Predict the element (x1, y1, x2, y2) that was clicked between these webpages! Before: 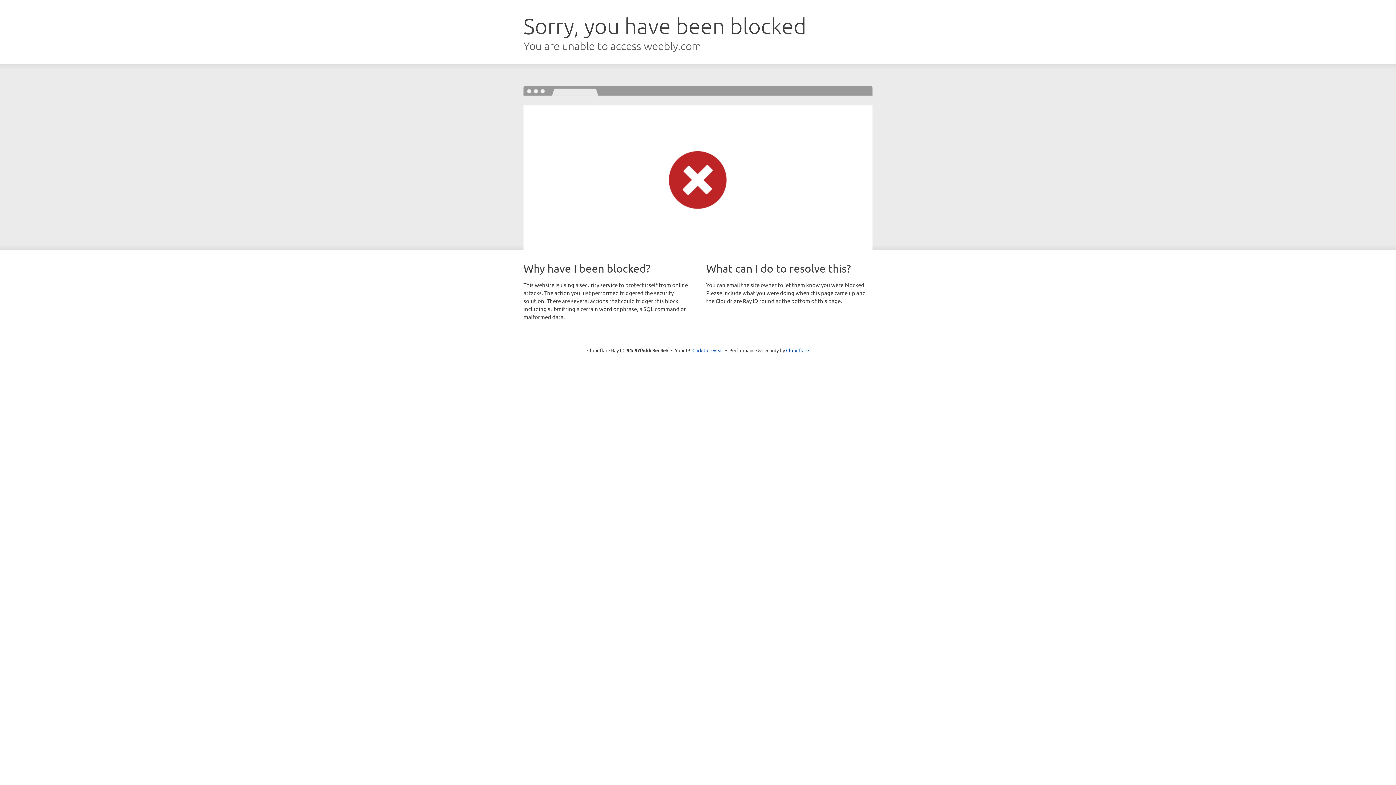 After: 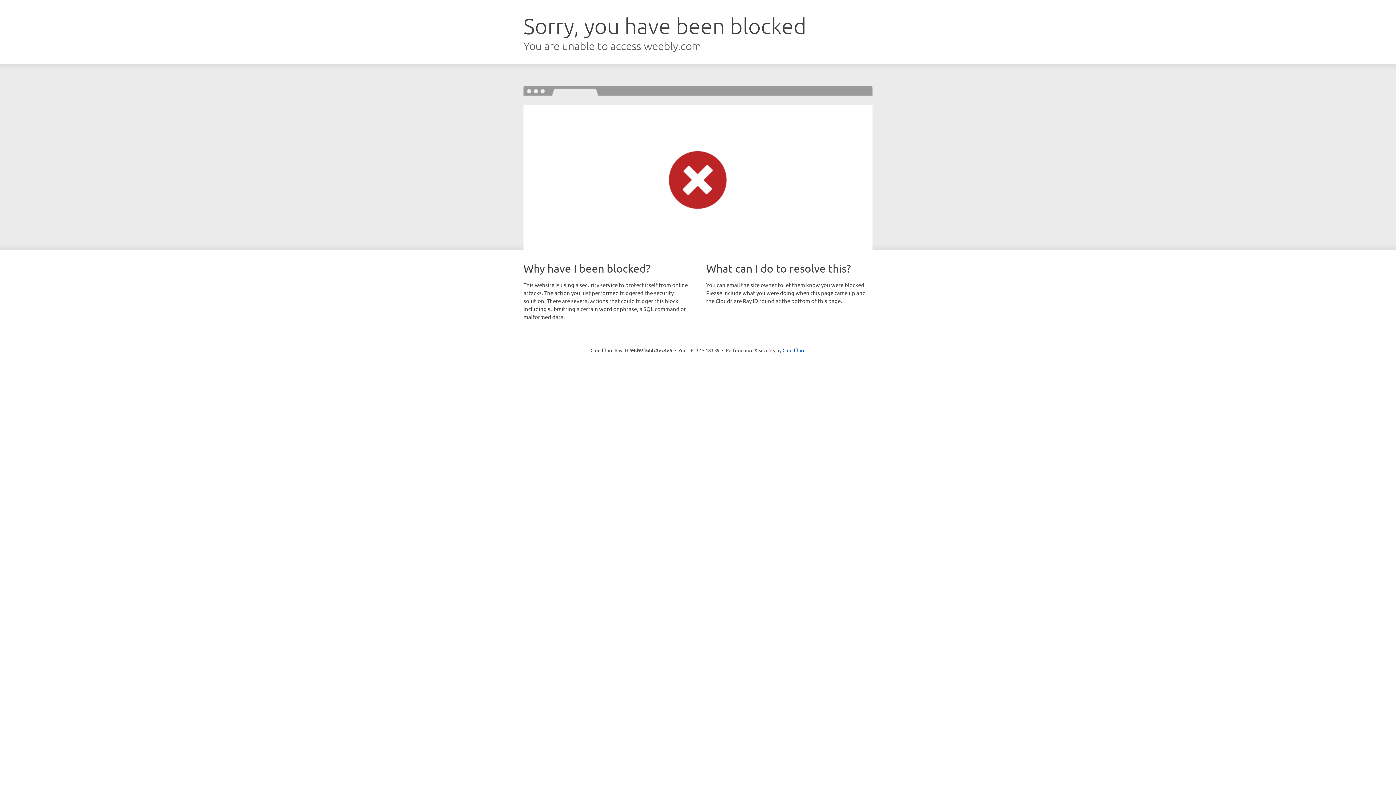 Action: bbox: (692, 346, 723, 353) label: Click to reveal